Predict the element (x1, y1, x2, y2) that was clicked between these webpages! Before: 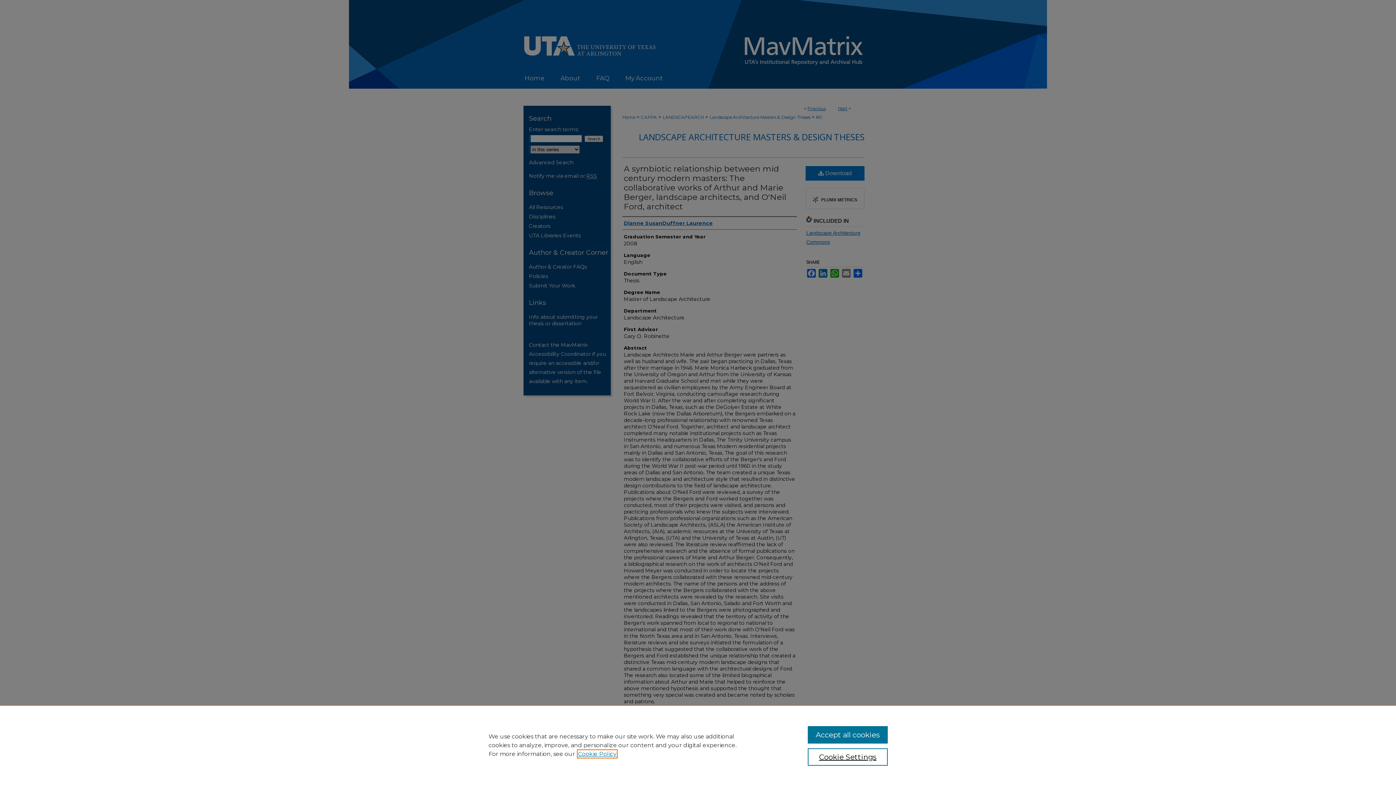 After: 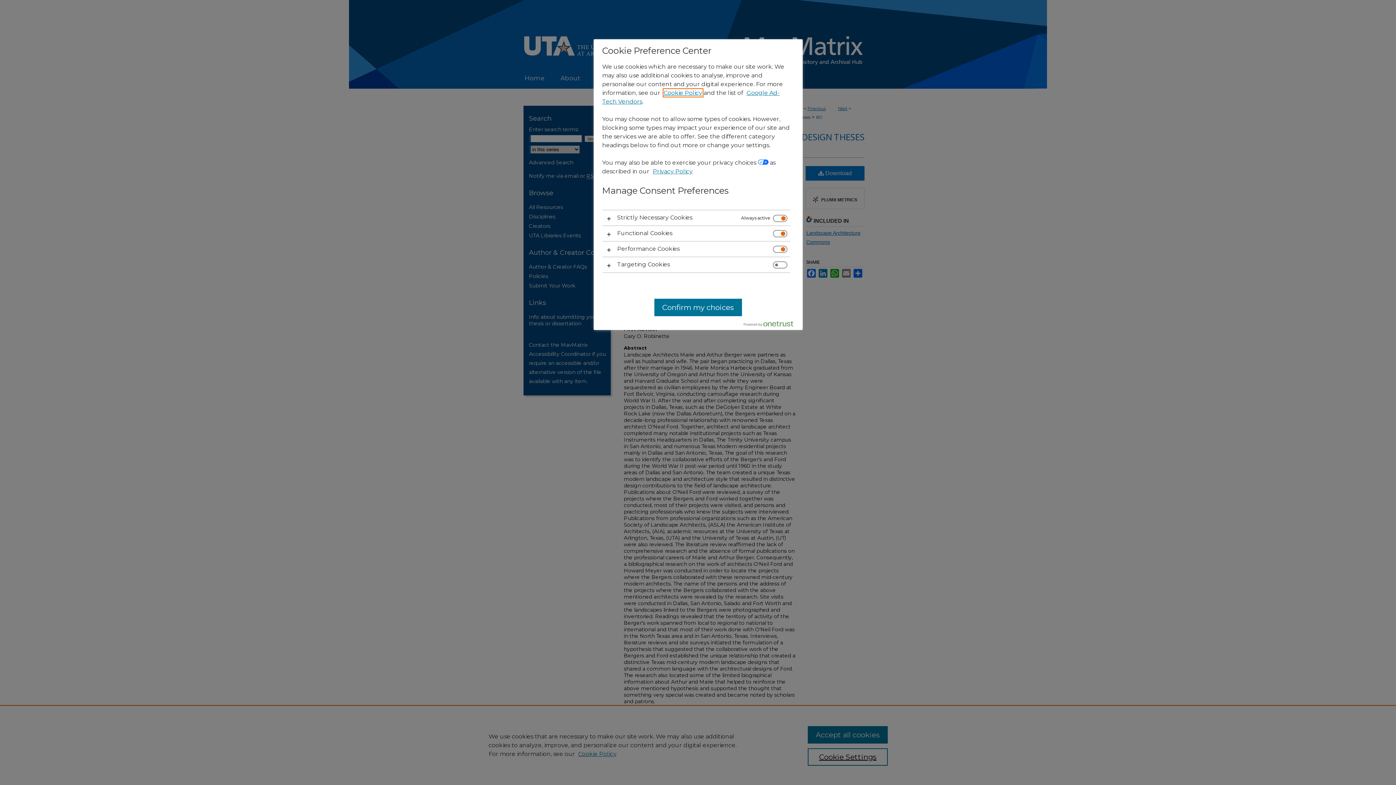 Action: label: Cookie Settings bbox: (807, 748, 887, 766)